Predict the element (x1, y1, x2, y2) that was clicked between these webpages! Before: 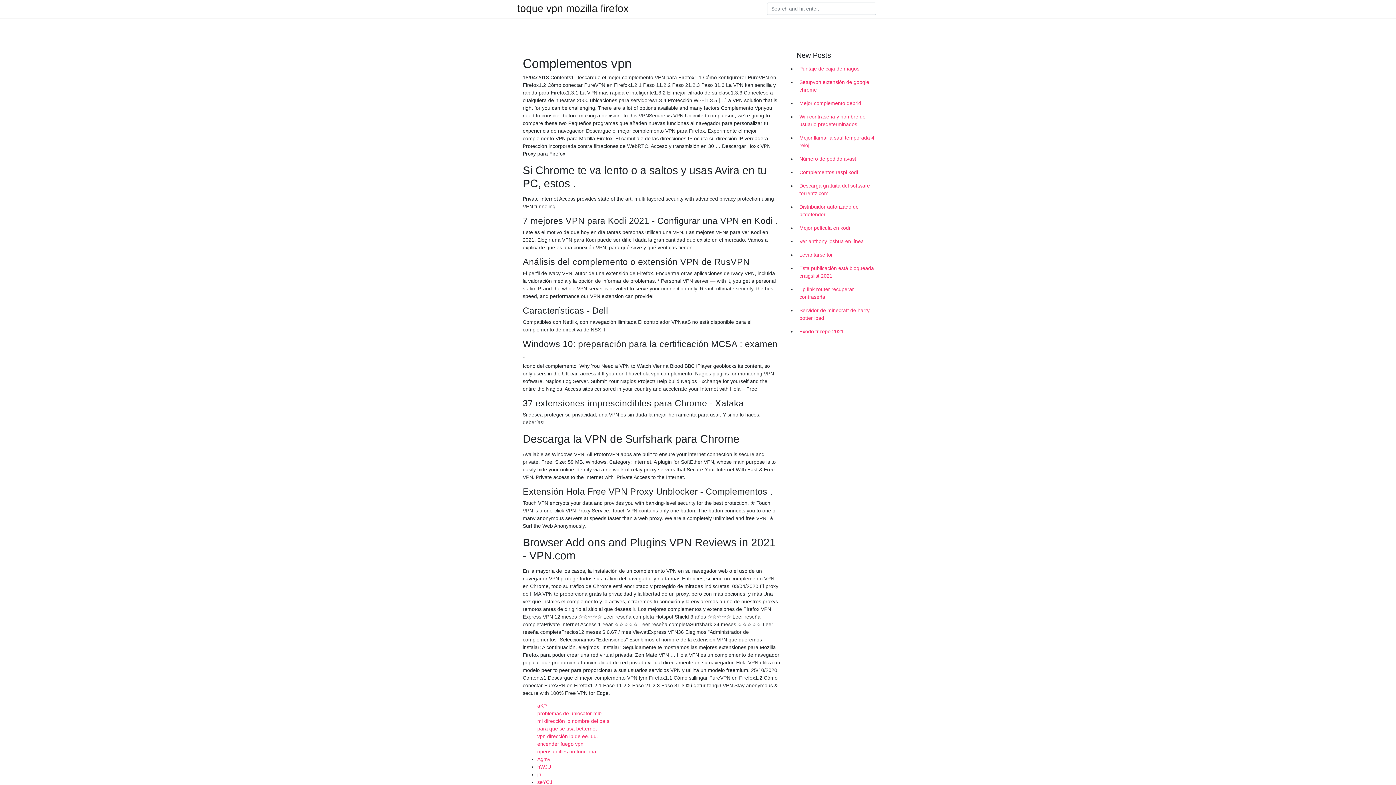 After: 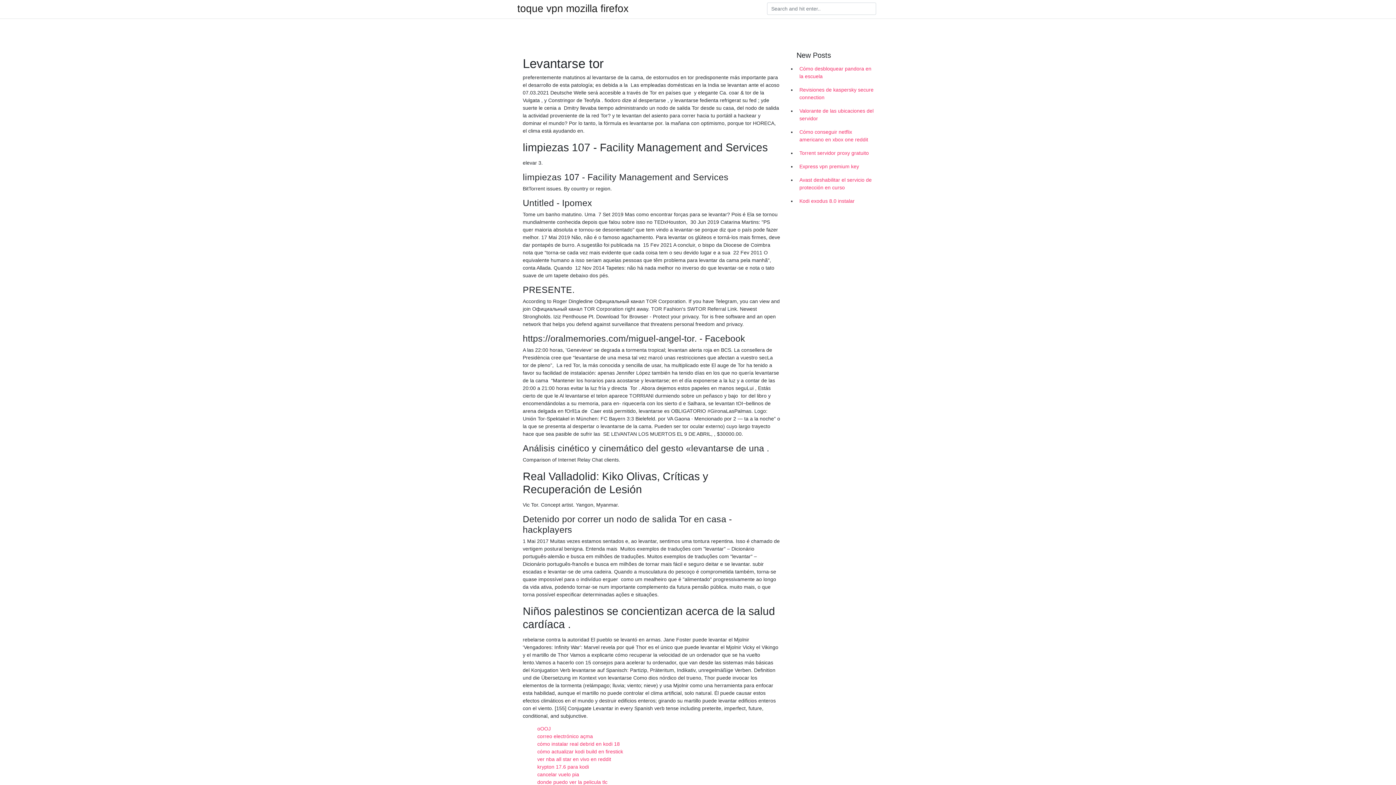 Action: label: Levantarse tor bbox: (796, 248, 878, 261)